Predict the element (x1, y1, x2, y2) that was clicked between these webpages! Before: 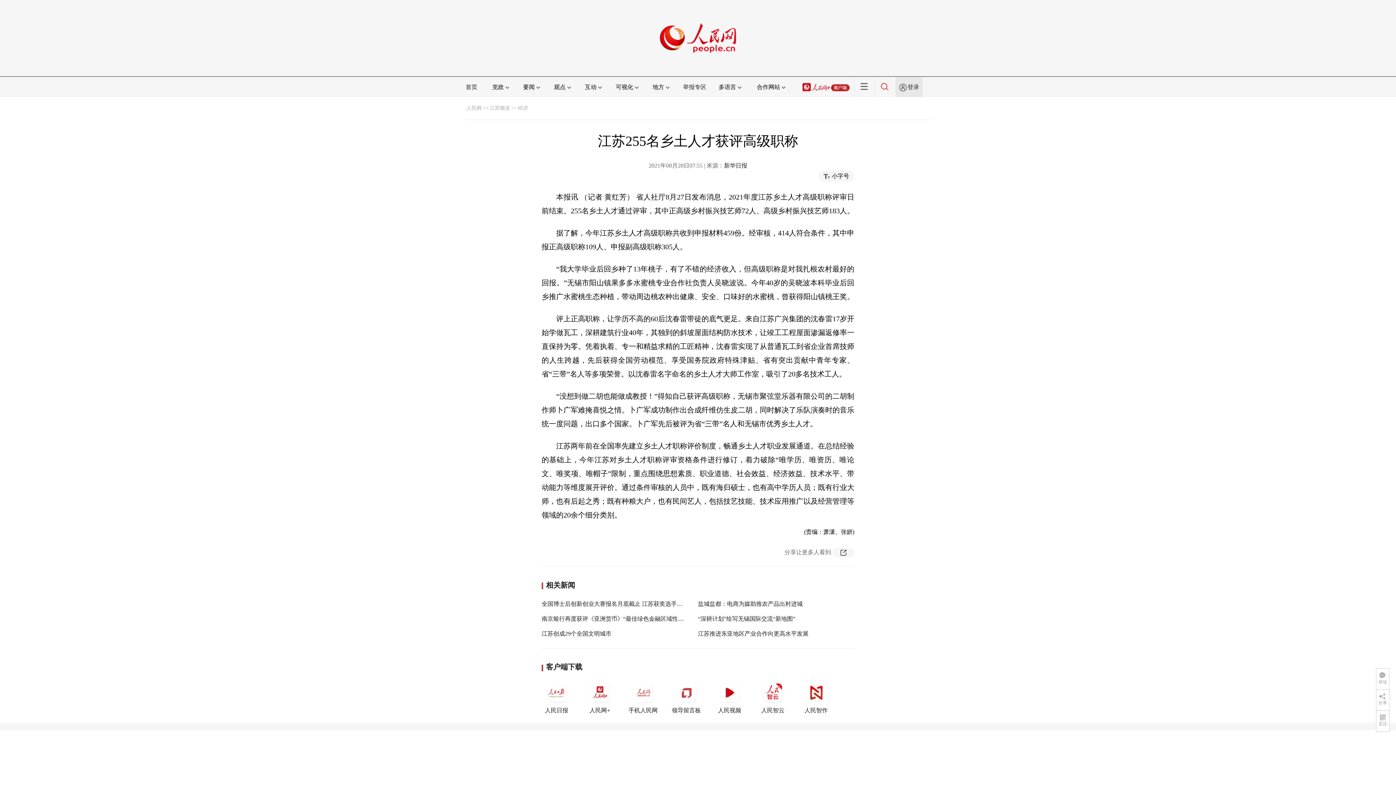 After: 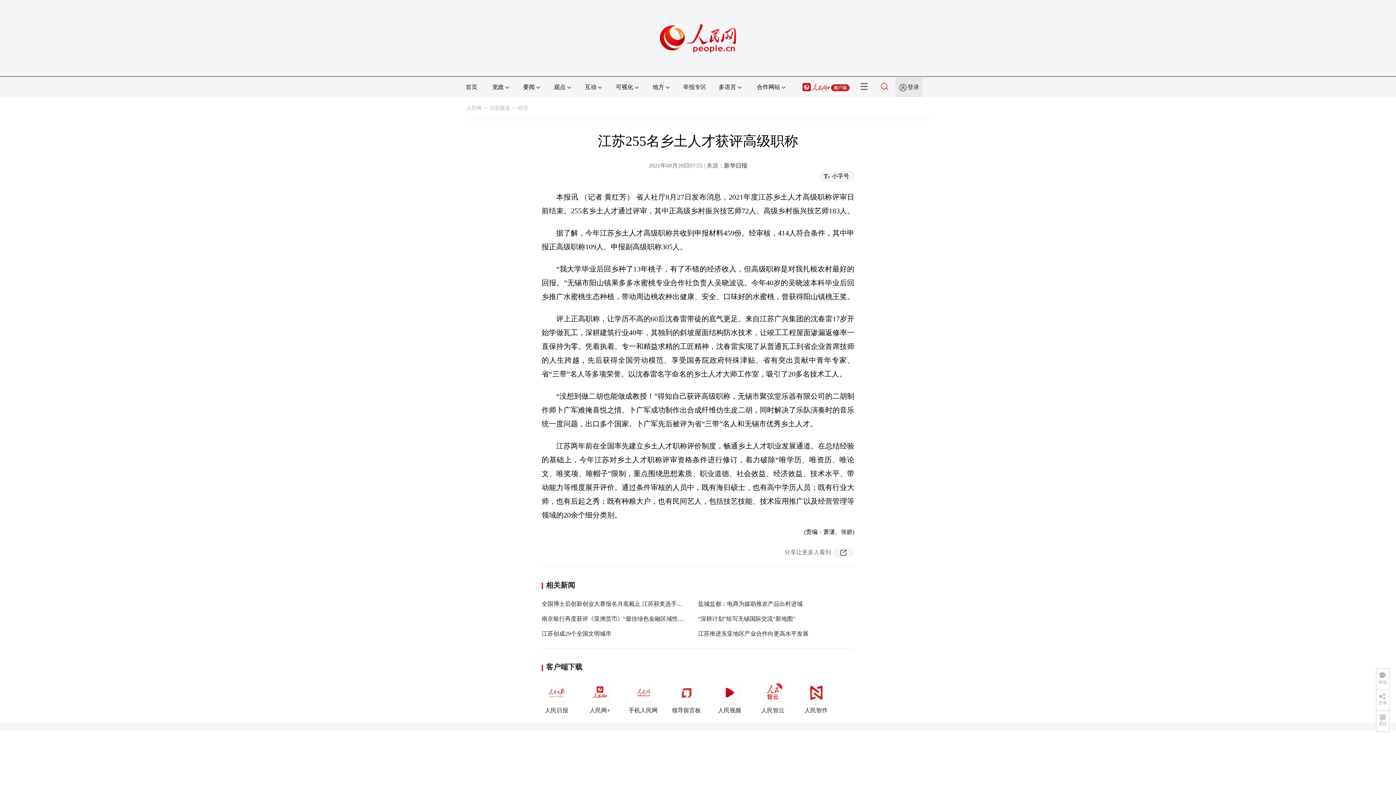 Action: bbox: (881, 84, 889, 90)